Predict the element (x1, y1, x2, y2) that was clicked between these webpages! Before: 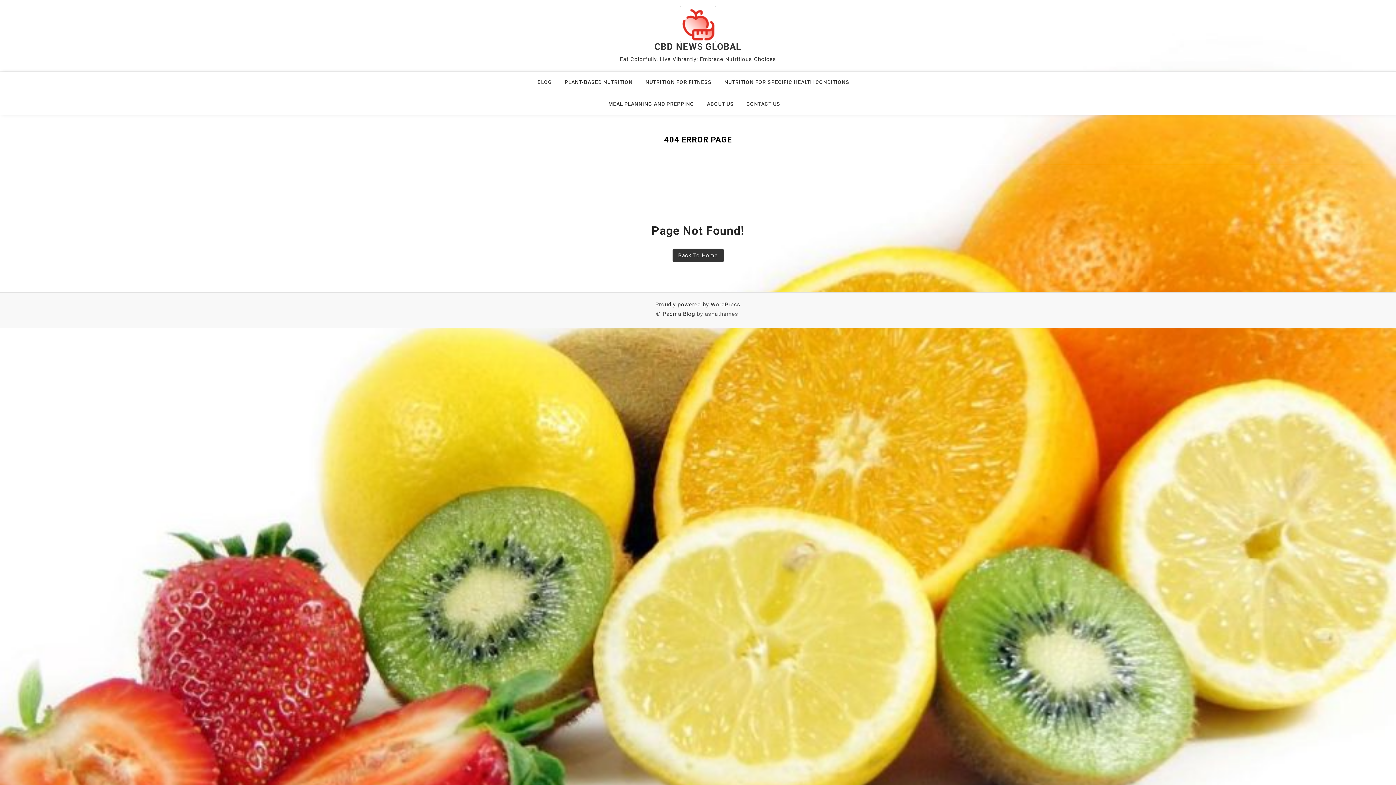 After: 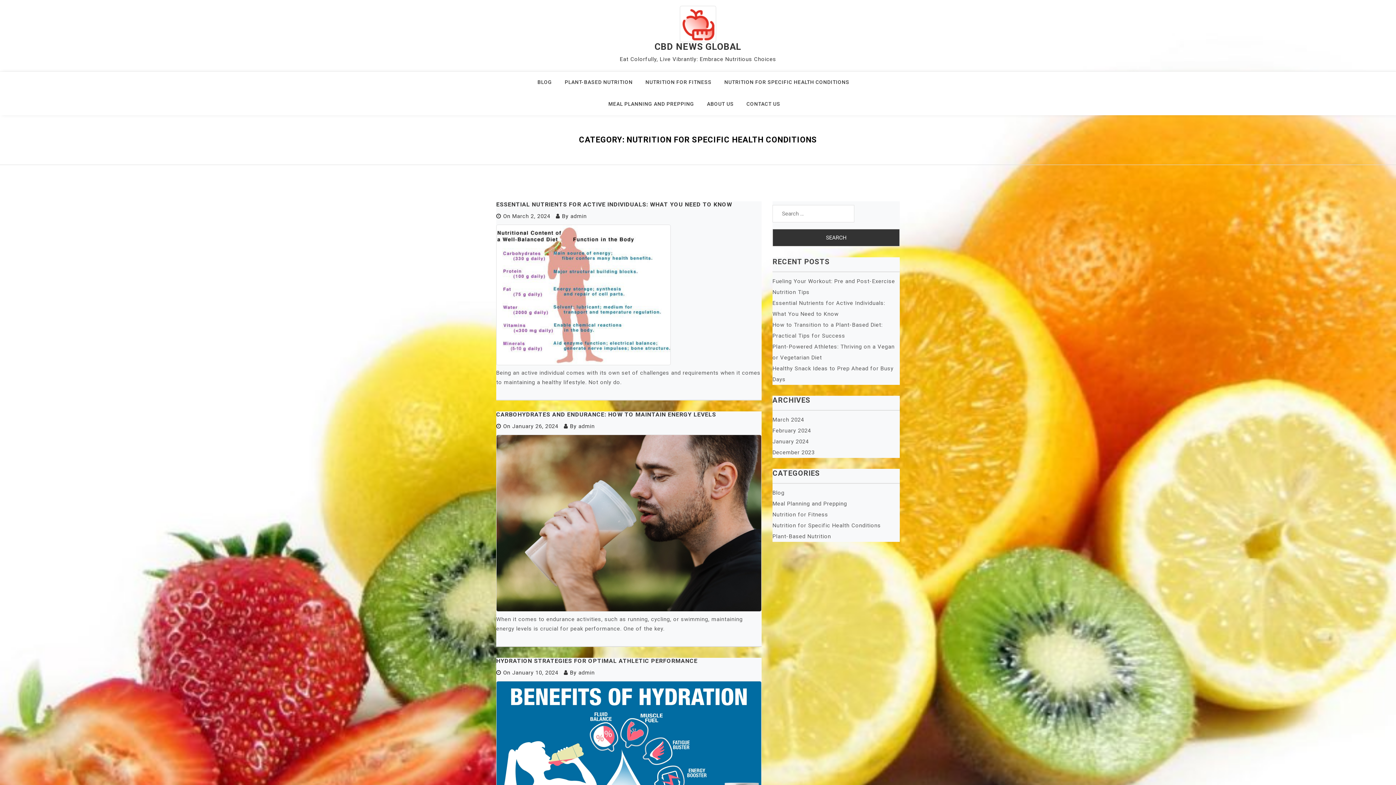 Action: bbox: (724, 71, 858, 93) label: NUTRITION FOR SPECIFIC HEALTH CONDITIONS